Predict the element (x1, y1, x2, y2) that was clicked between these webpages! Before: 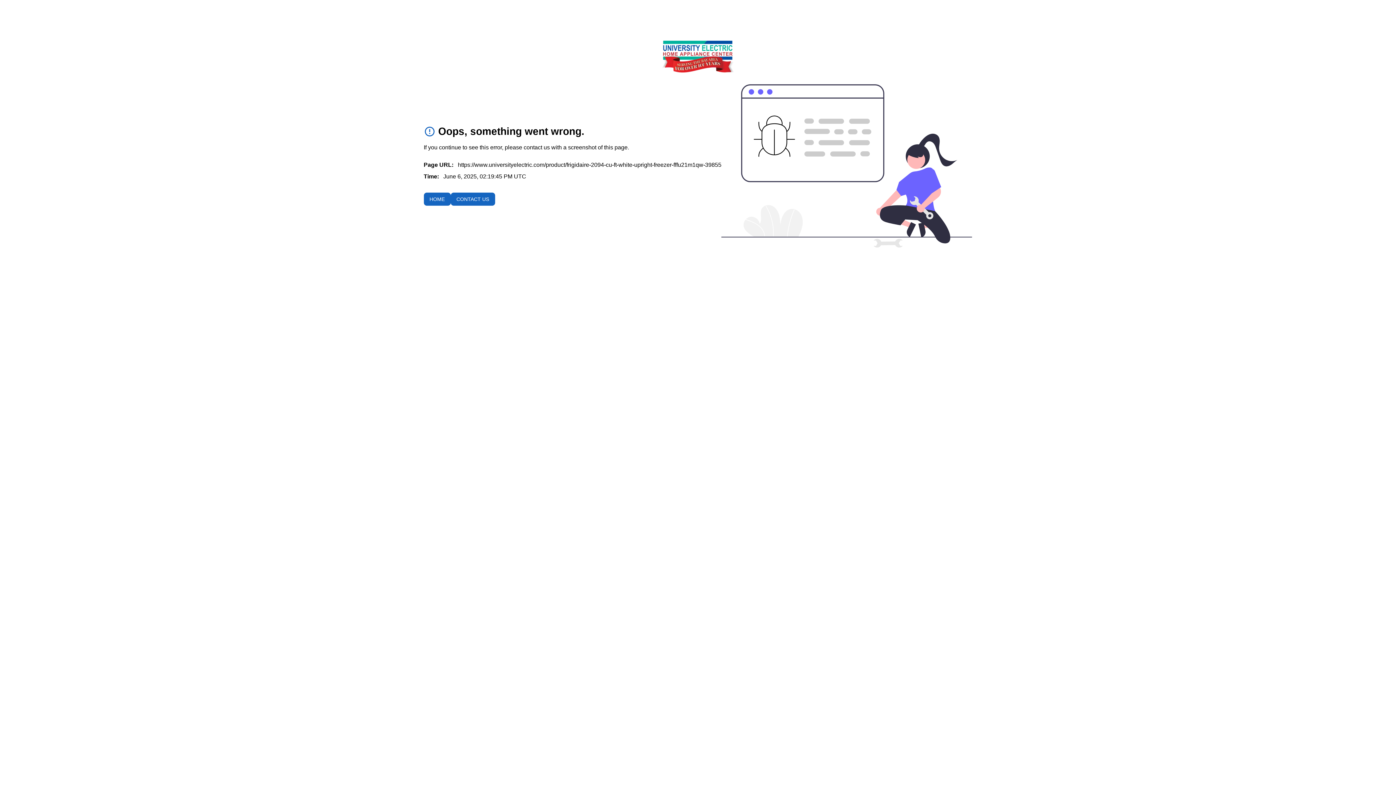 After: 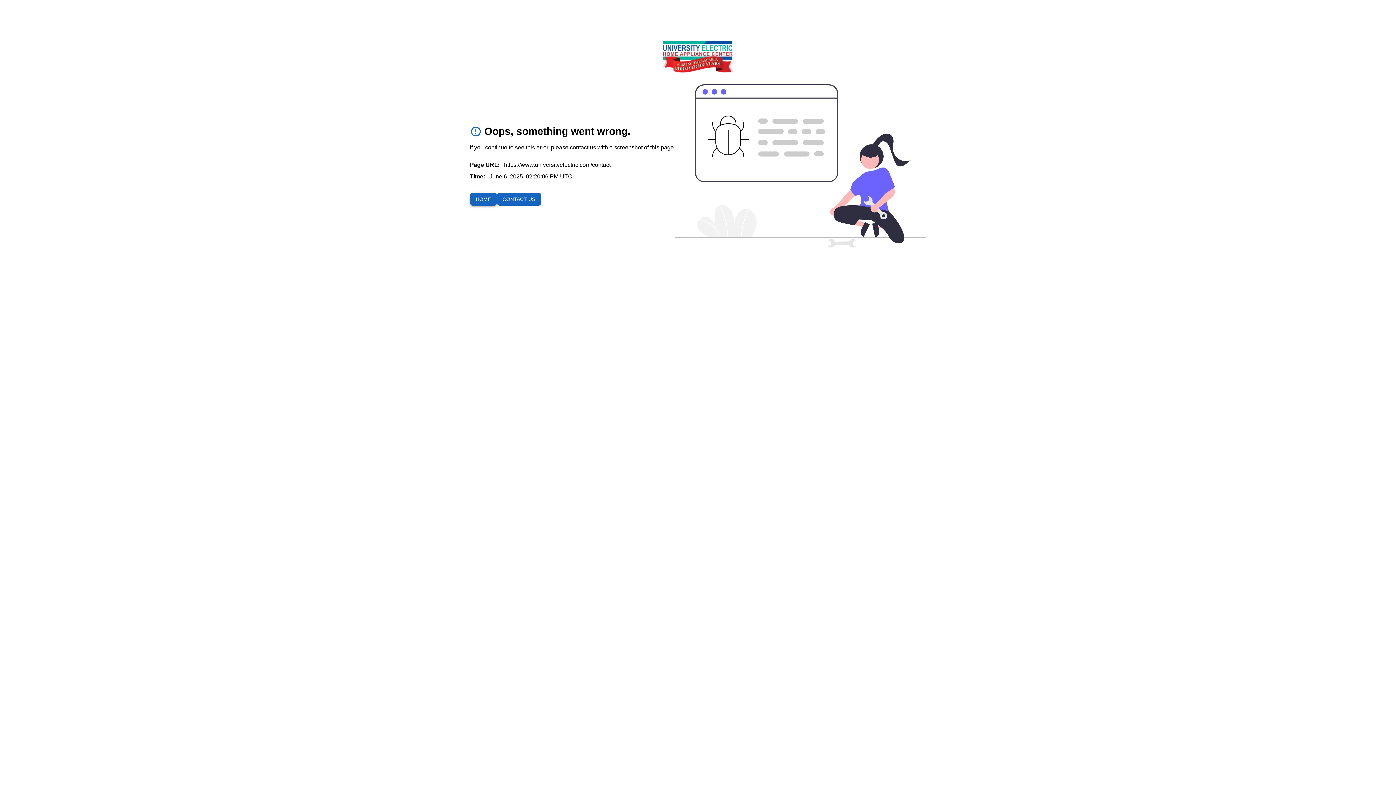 Action: bbox: (450, 192, 495, 205) label: CONTACT US